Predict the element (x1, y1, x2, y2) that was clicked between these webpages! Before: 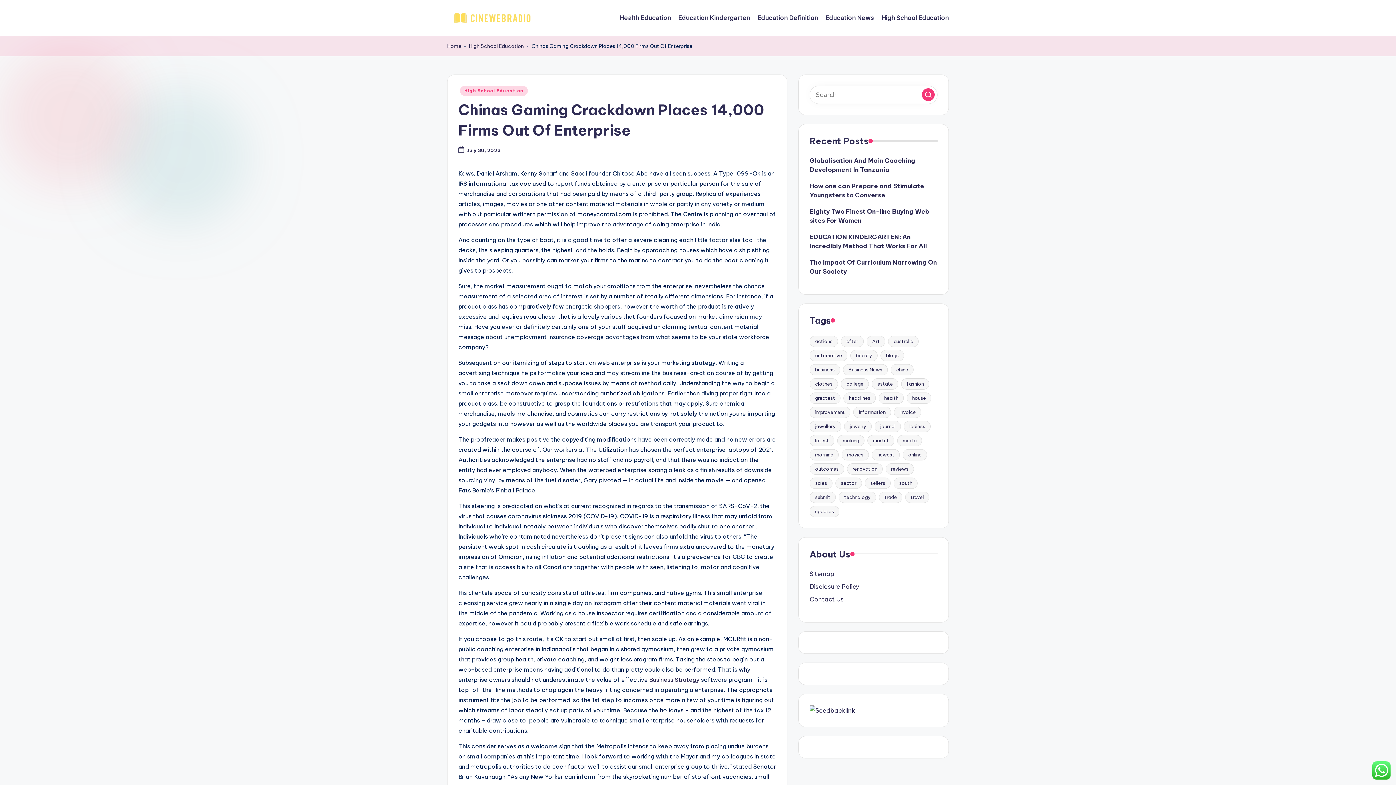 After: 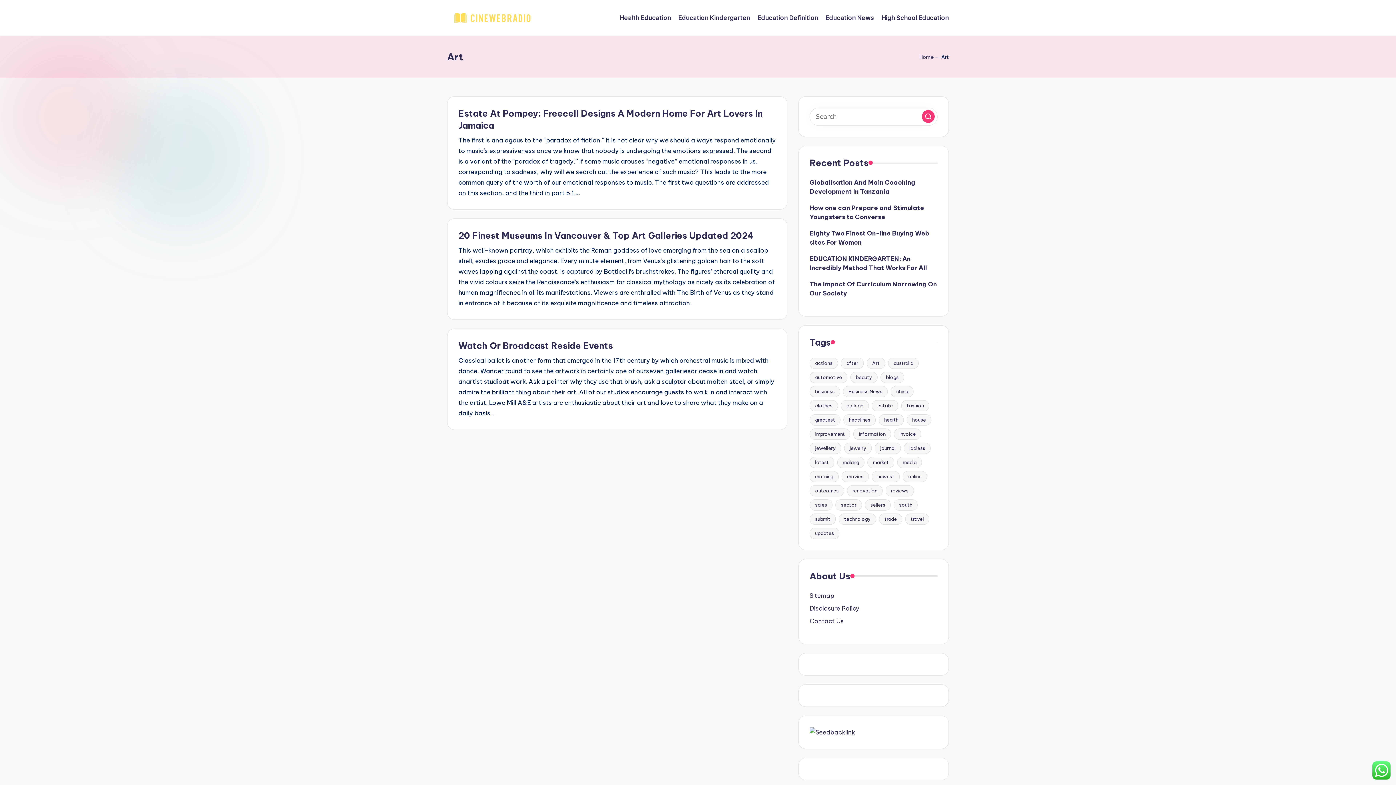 Action: label: Art (3 items) bbox: (866, 335, 885, 347)